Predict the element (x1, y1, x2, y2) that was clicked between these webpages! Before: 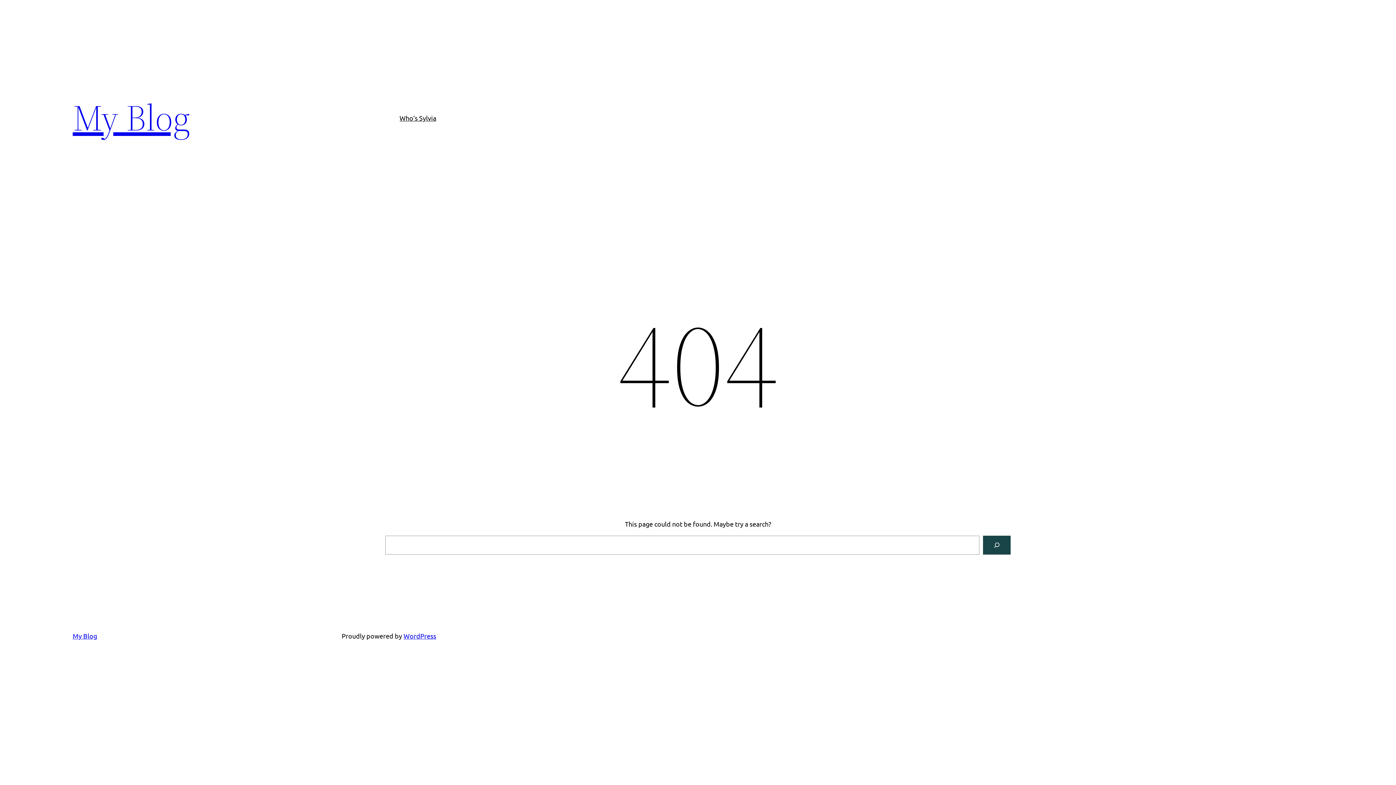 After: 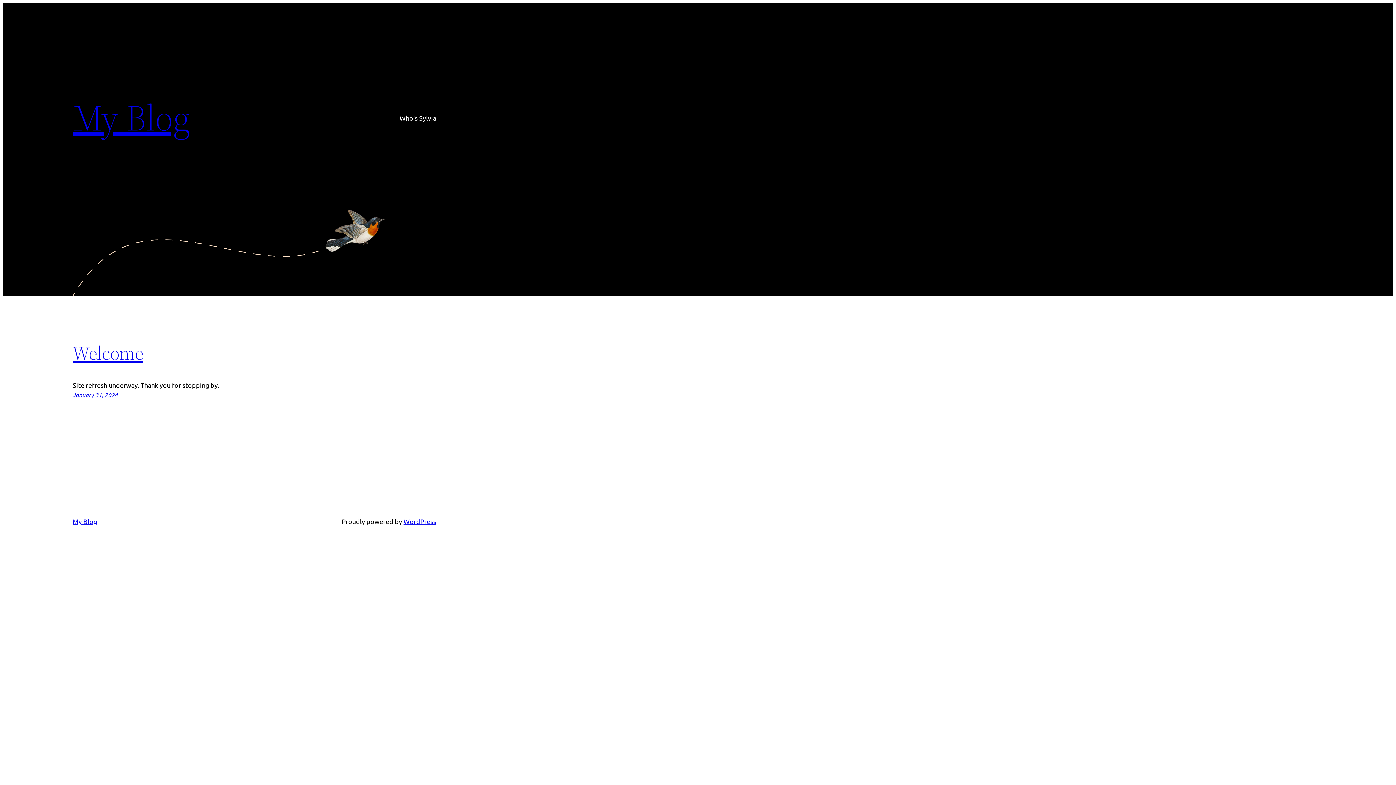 Action: label: My Blog bbox: (72, 632, 97, 640)